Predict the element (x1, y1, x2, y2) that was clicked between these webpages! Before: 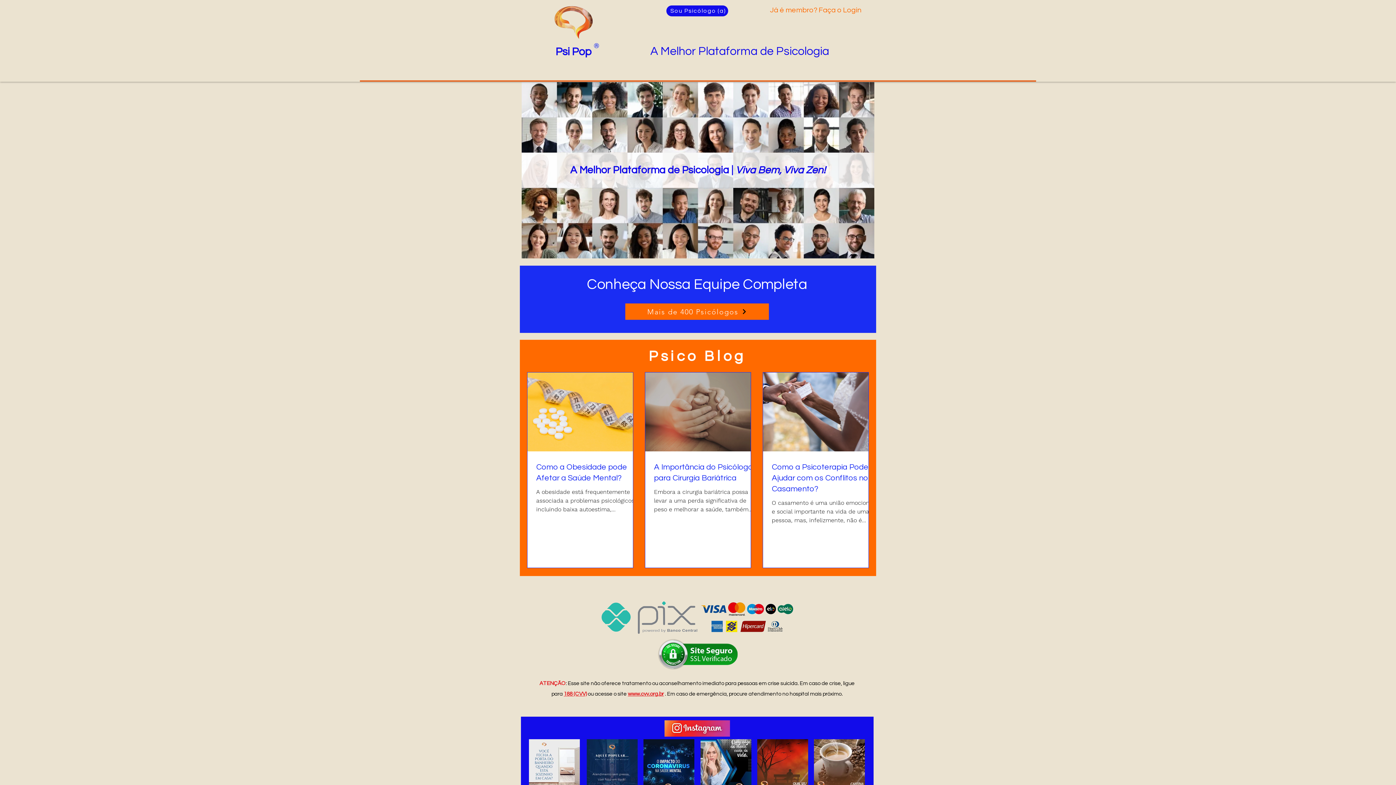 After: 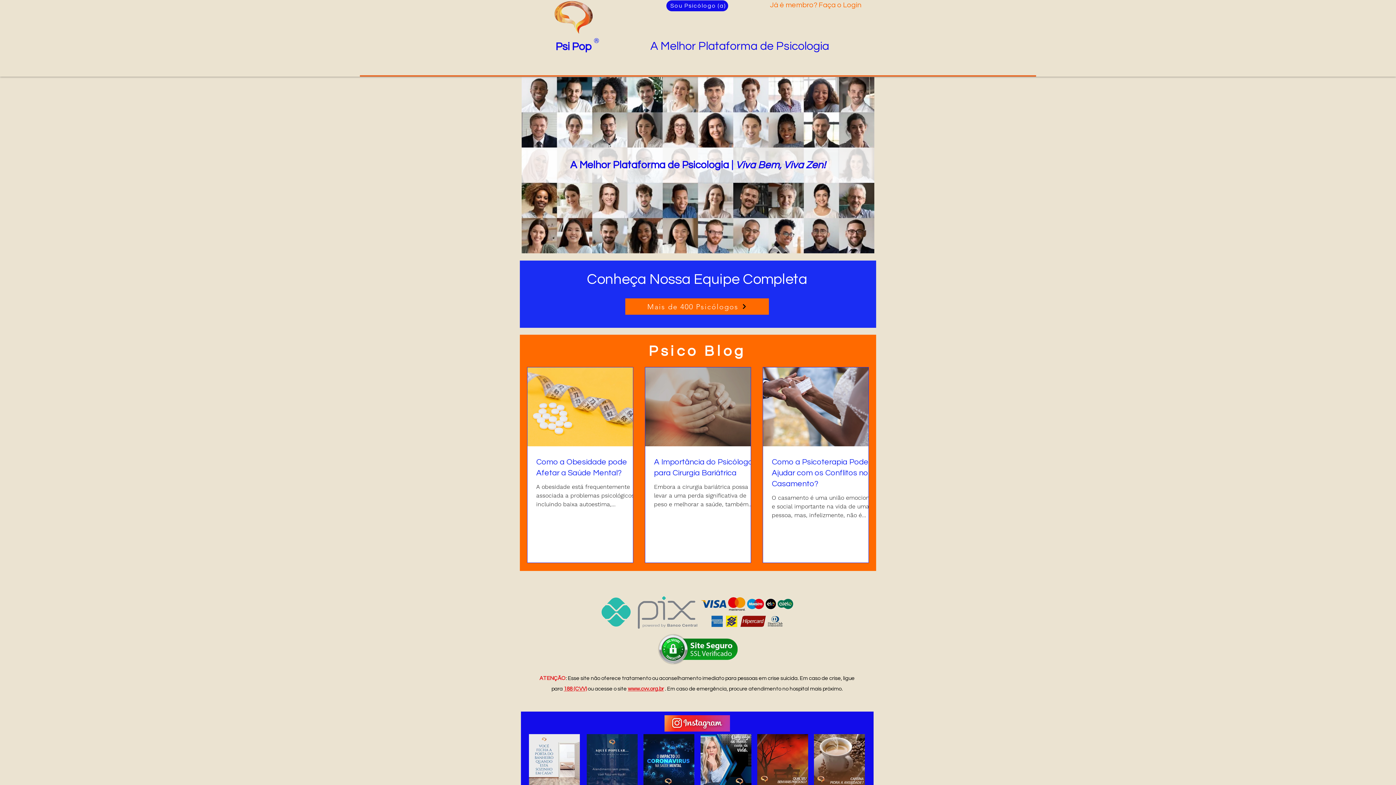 Action: bbox: (586, 739, 637, 790)